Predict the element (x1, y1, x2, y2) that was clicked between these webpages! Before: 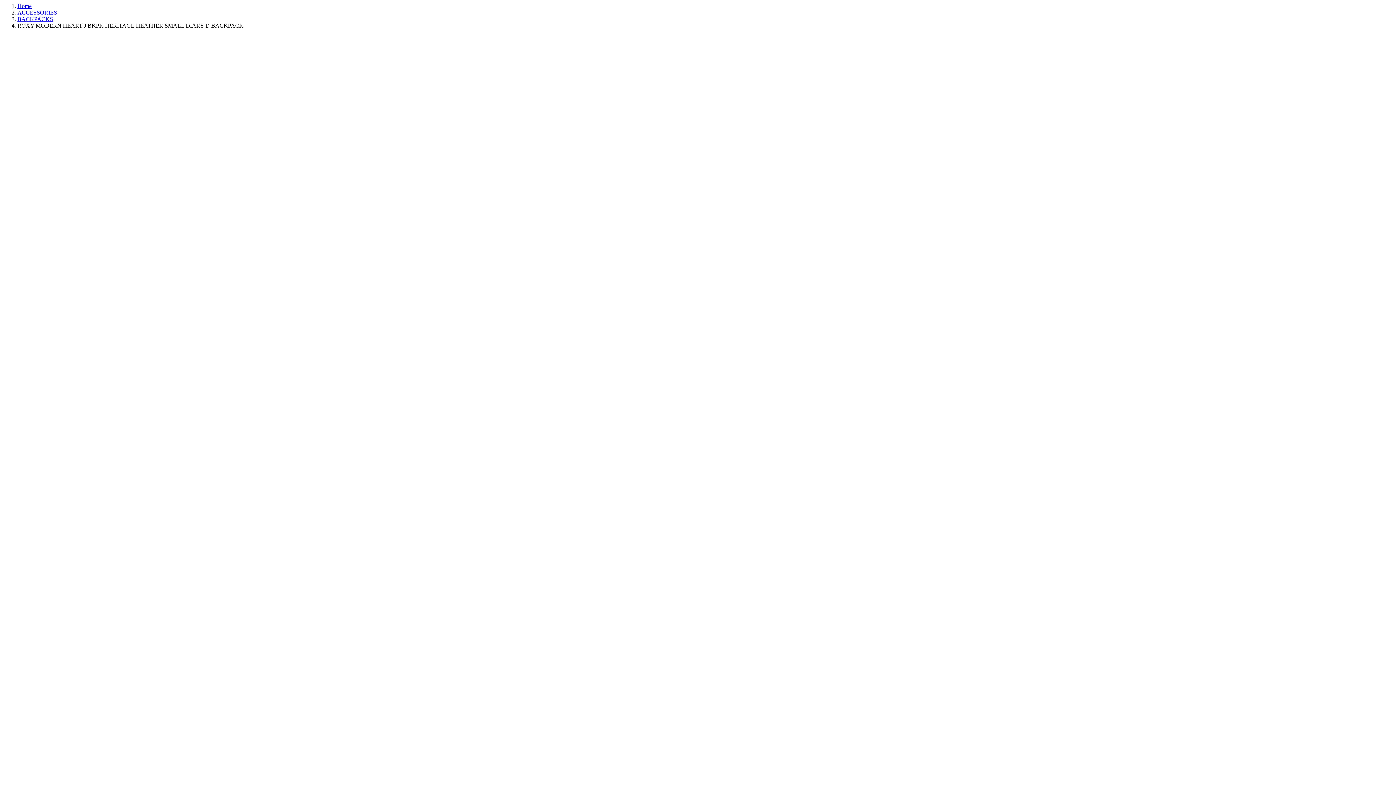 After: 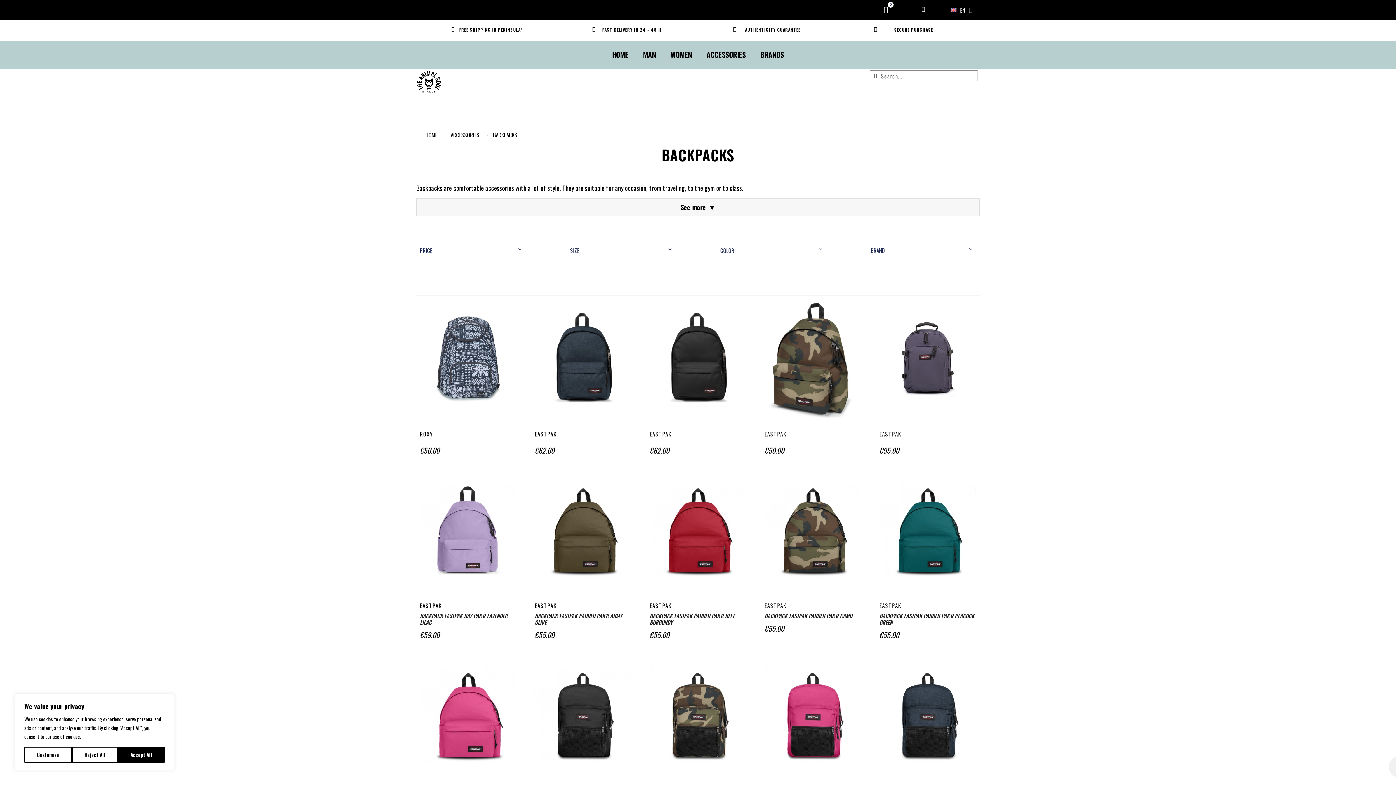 Action: label: BACKPACKS bbox: (17, 16, 53, 22)